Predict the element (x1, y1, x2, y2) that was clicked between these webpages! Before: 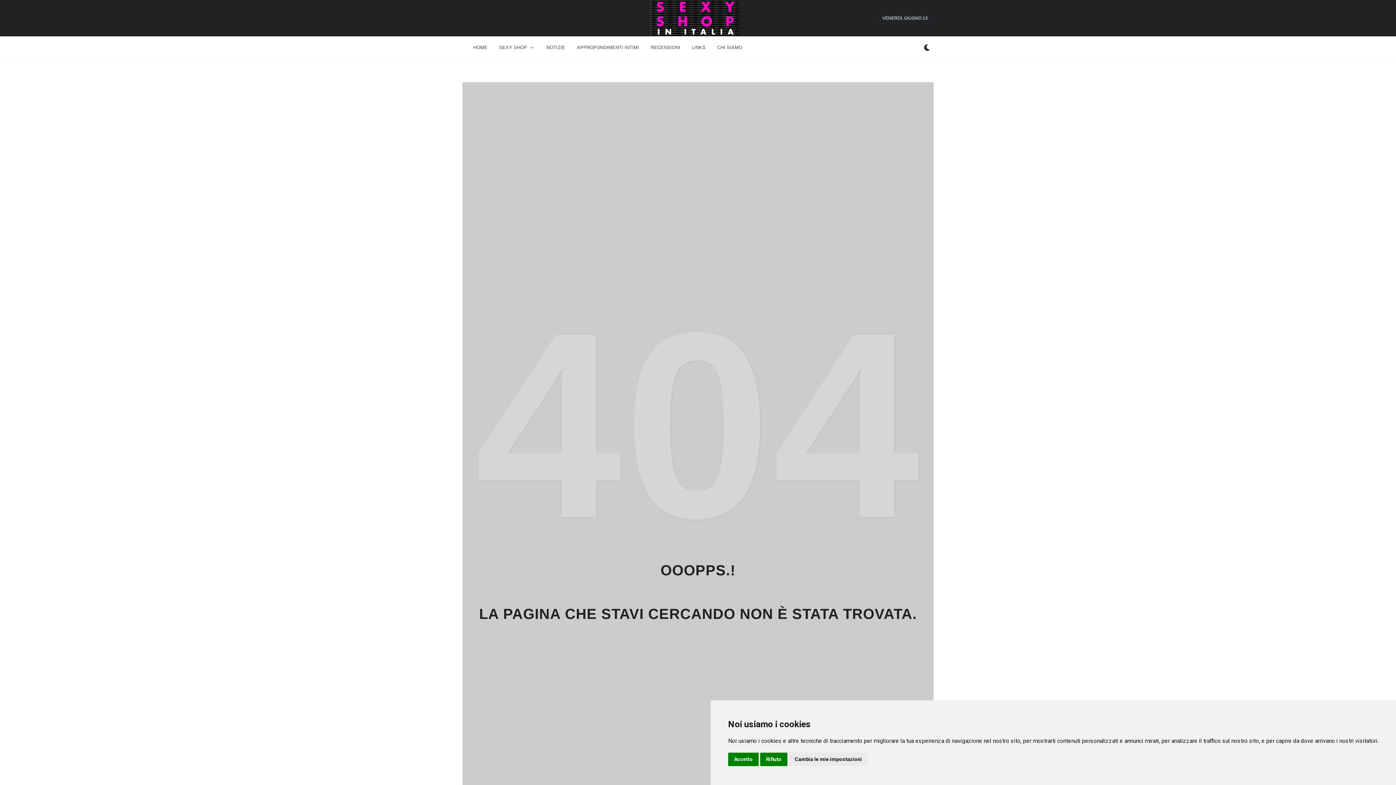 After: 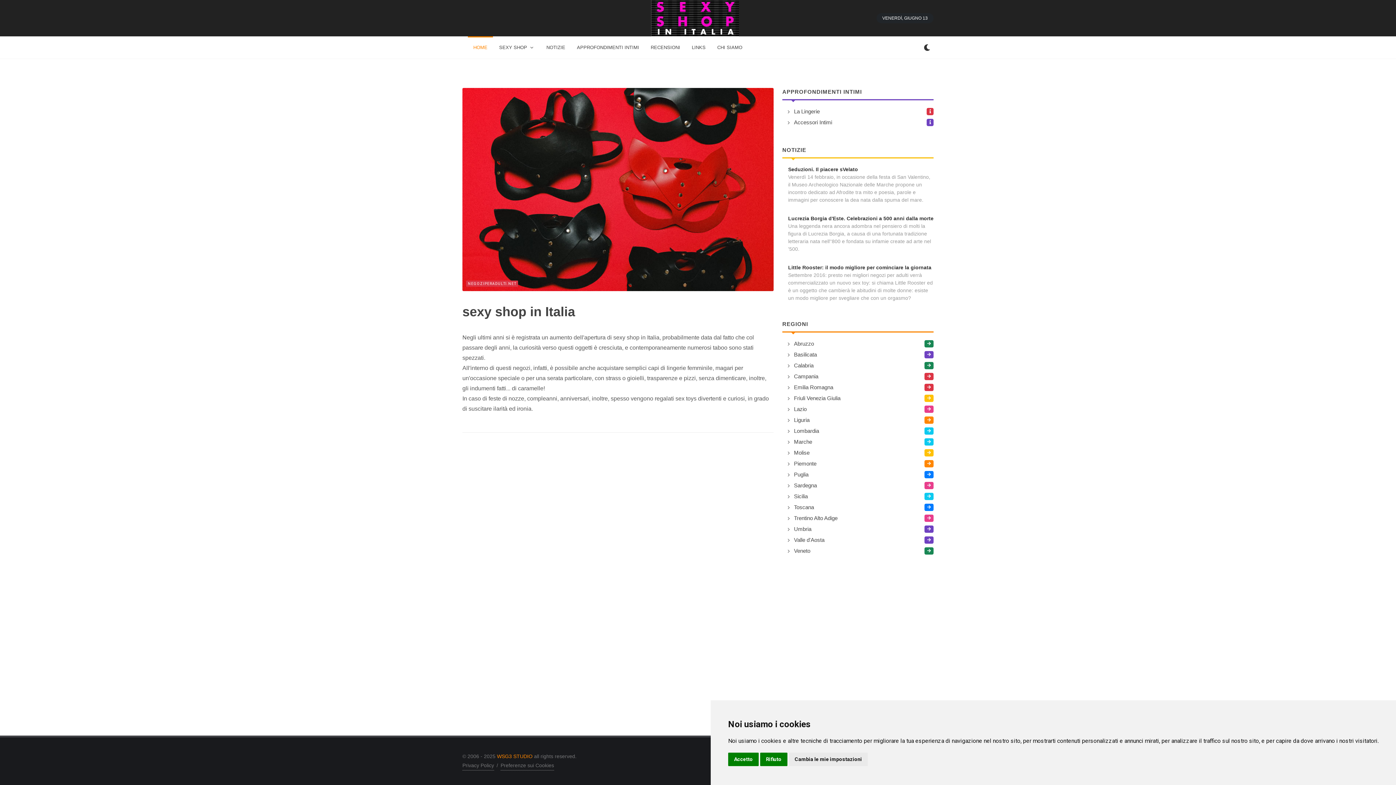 Action: label: HOME bbox: (468, 36, 493, 58)